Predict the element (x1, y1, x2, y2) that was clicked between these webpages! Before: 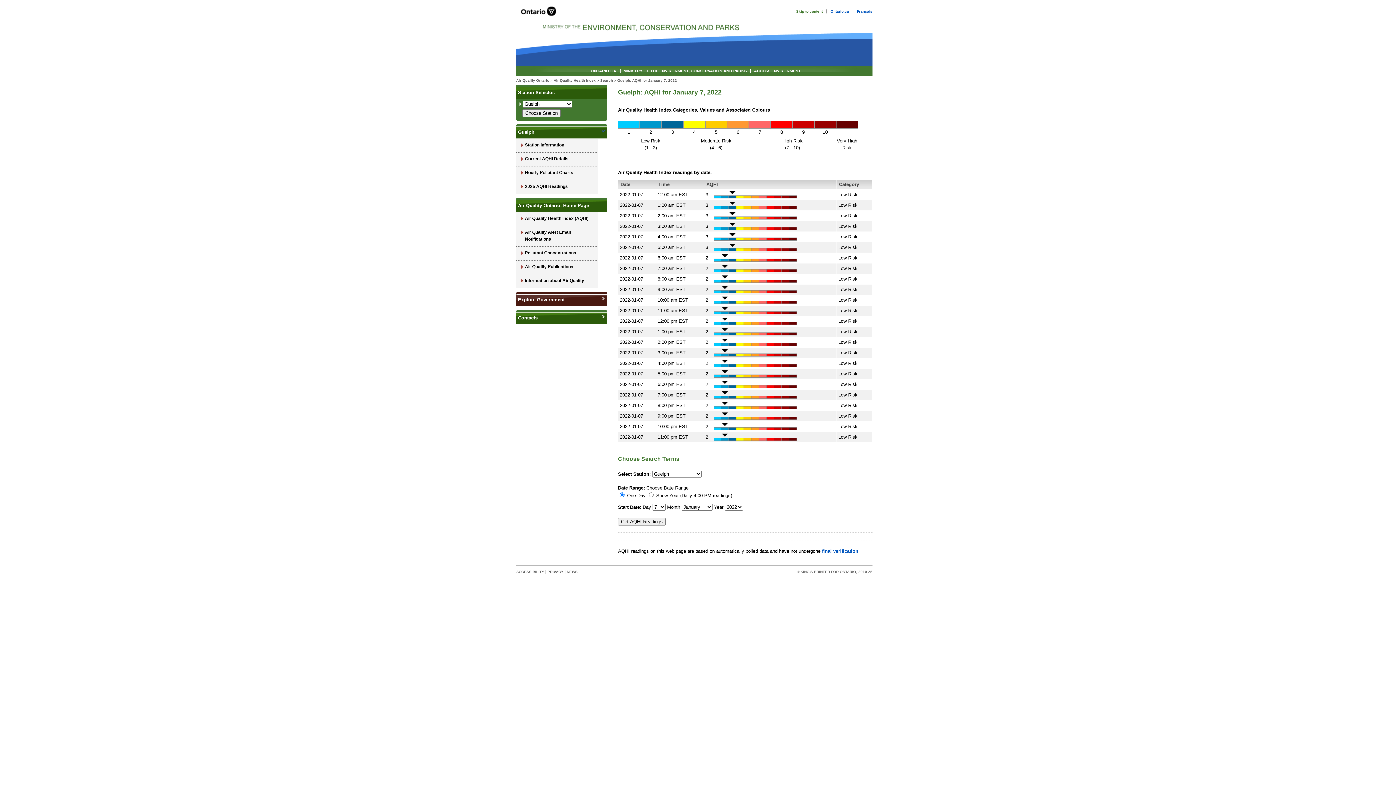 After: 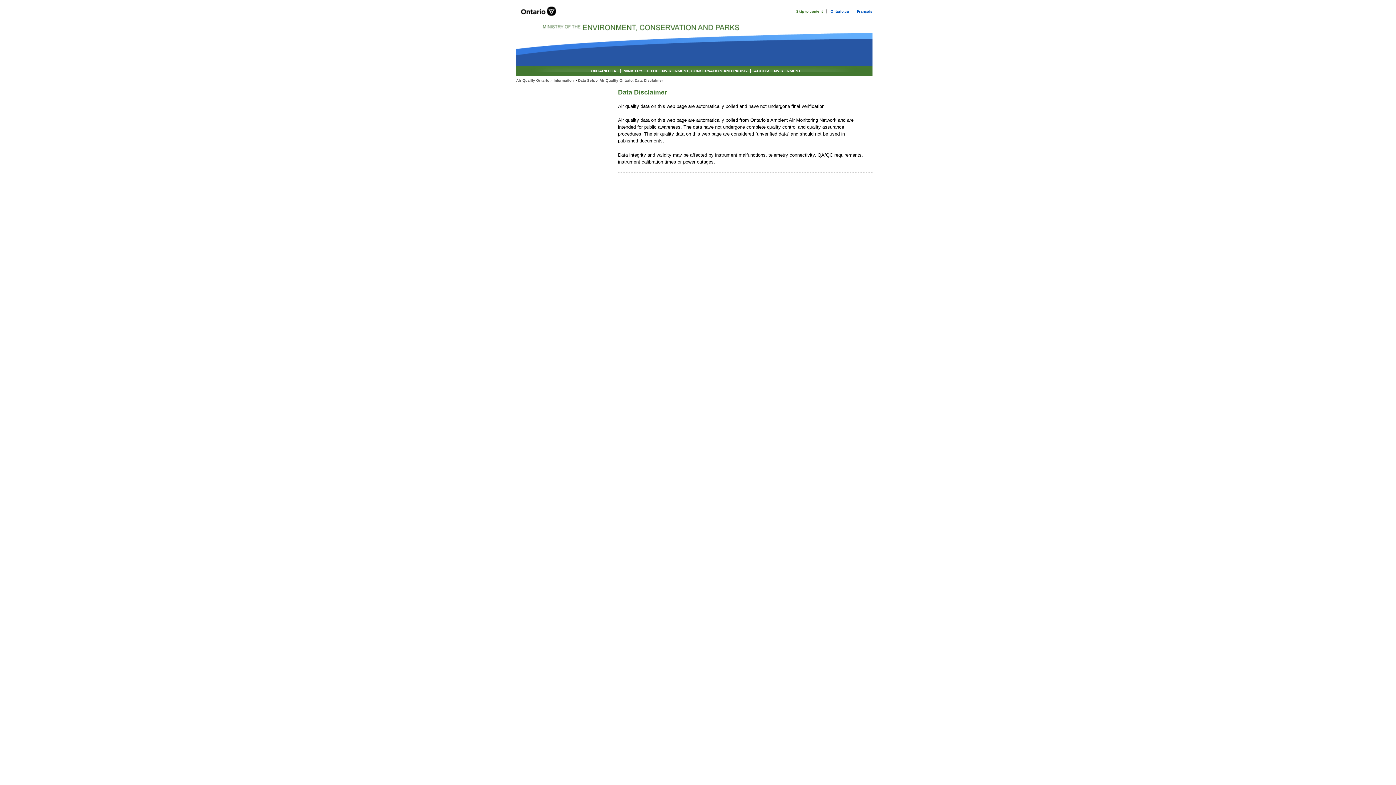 Action: bbox: (822, 548, 858, 554) label: final verification